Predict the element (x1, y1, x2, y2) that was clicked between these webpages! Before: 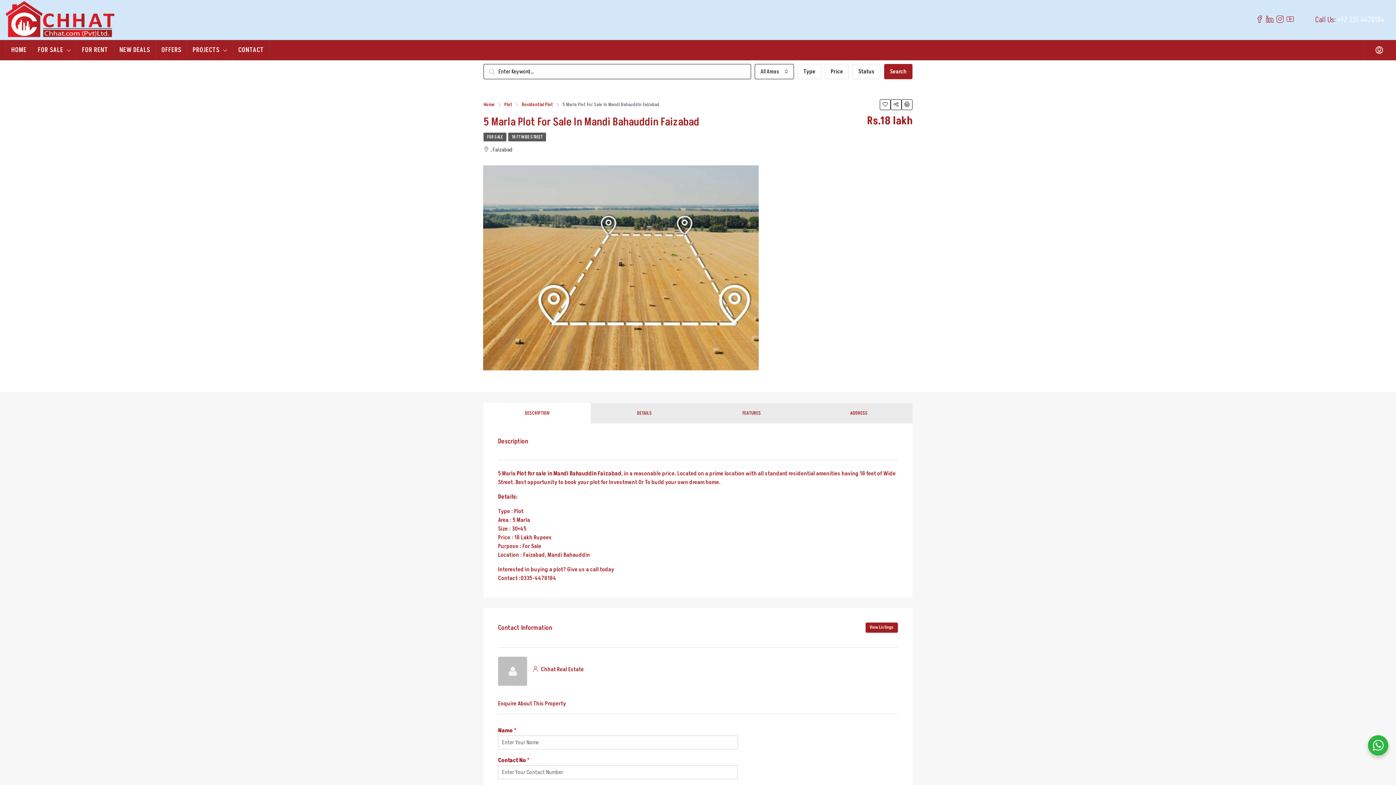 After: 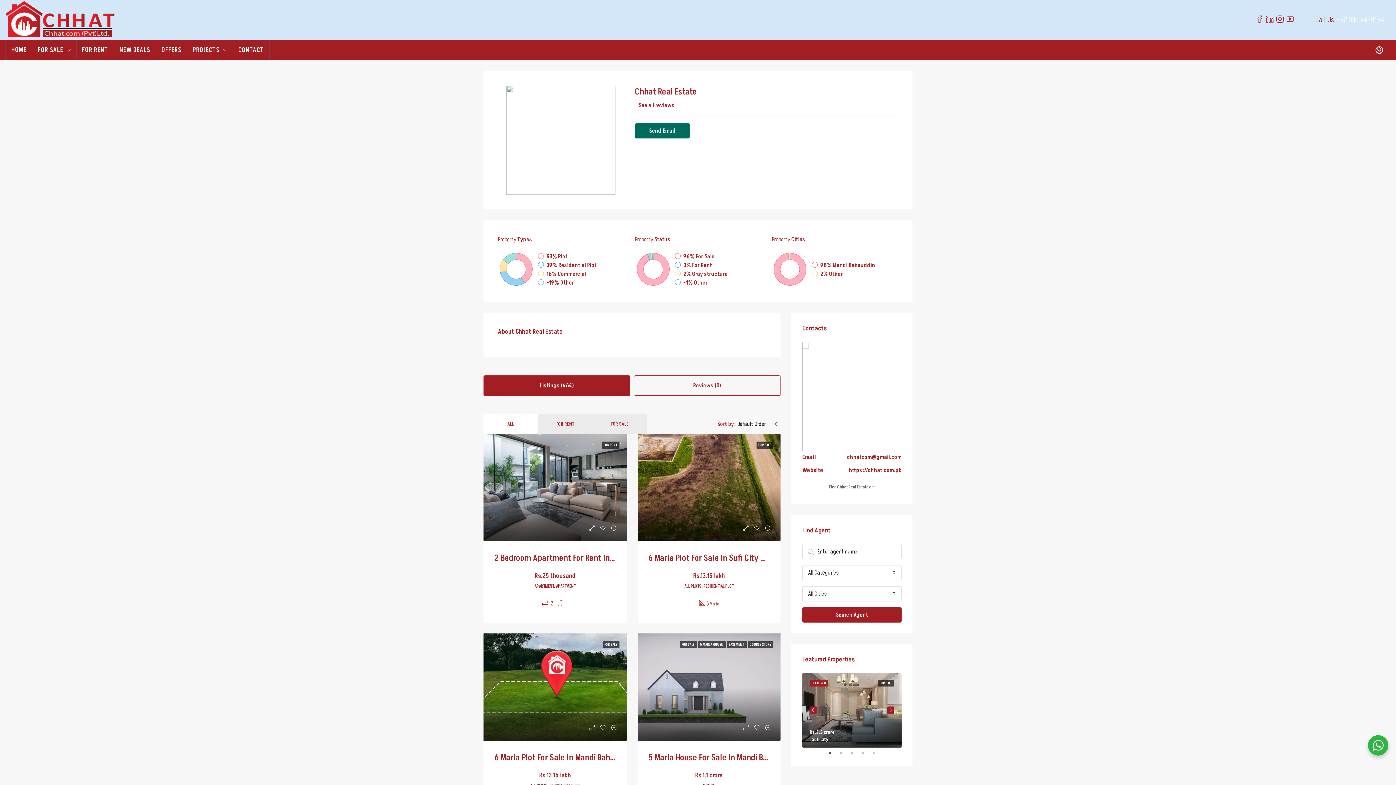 Action: bbox: (498, 667, 527, 675)